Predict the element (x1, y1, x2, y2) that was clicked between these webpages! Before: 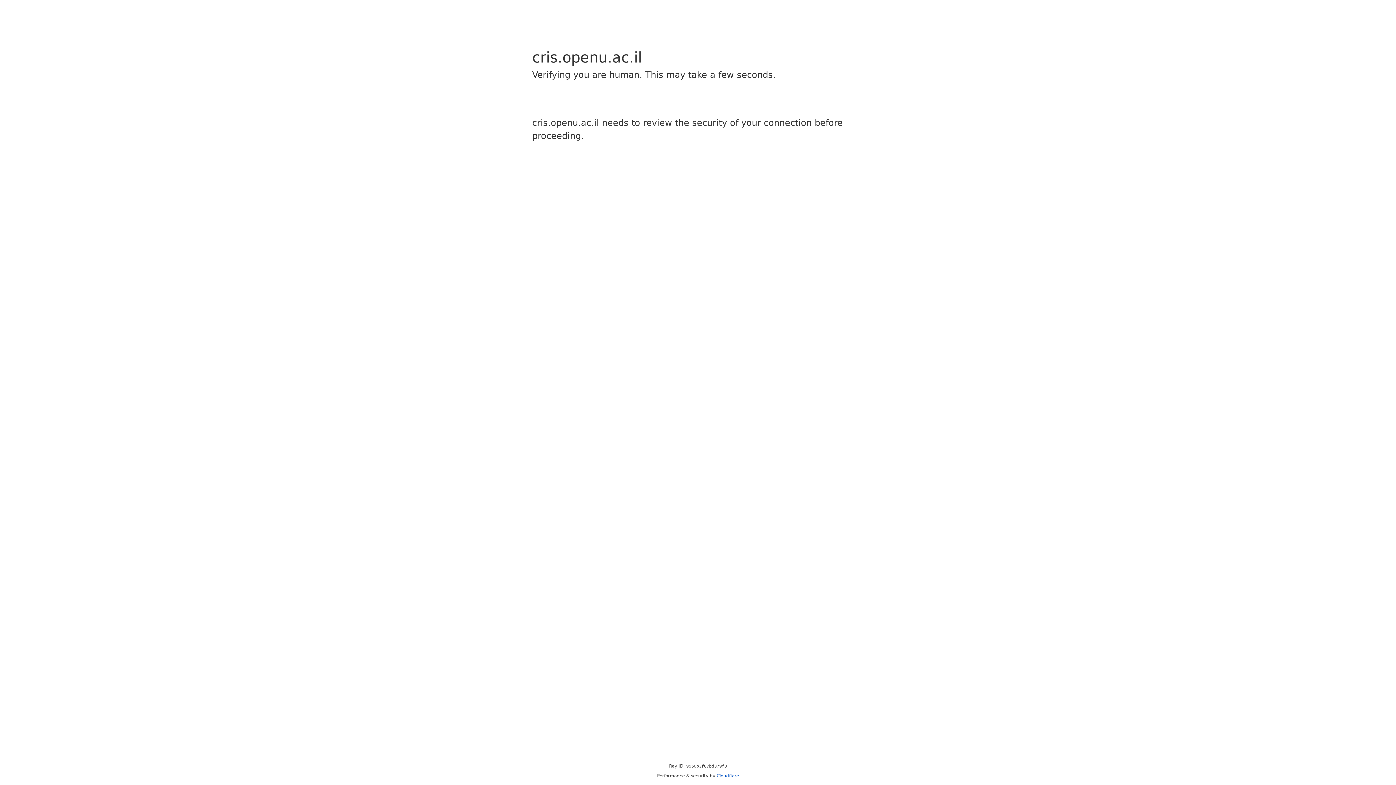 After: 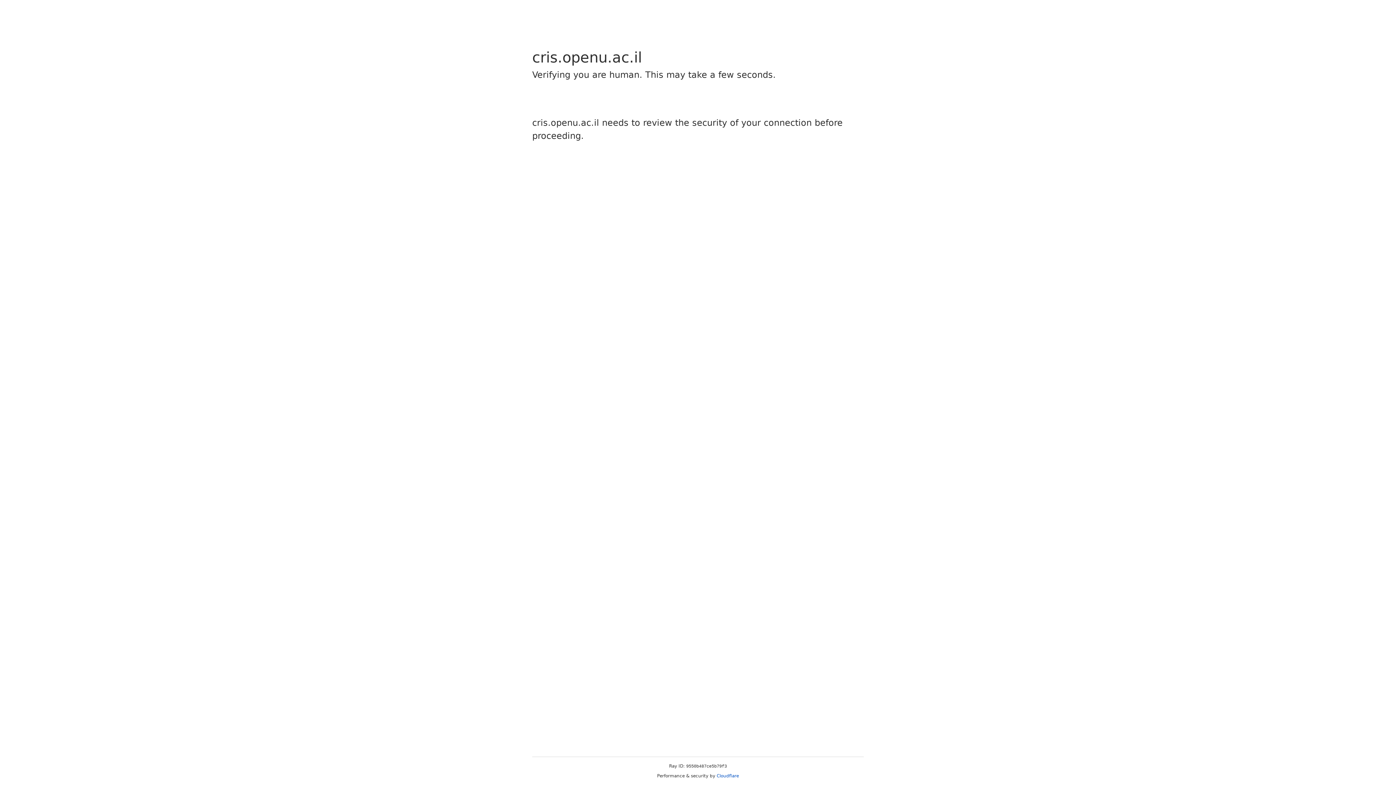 Action: bbox: (716, 773, 739, 778) label: Cloudflare